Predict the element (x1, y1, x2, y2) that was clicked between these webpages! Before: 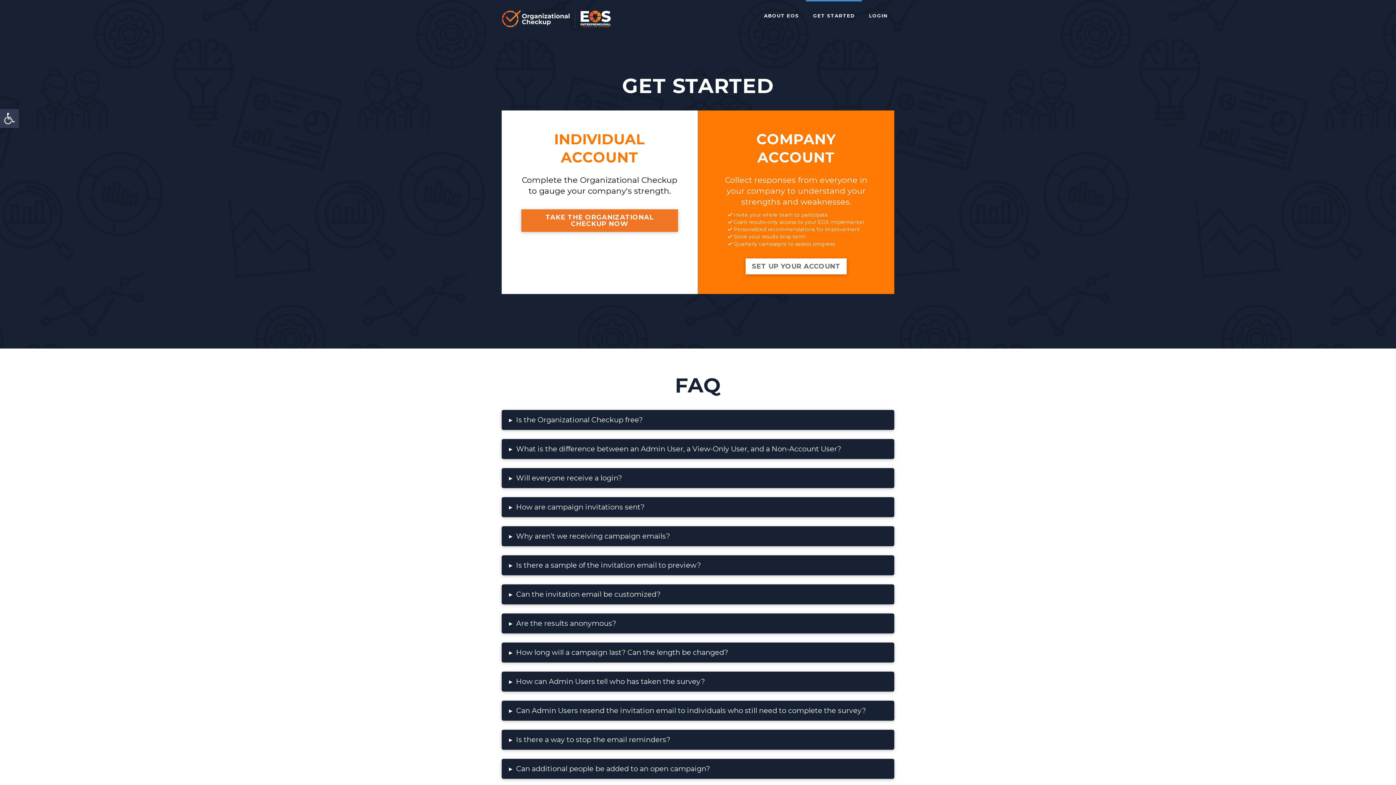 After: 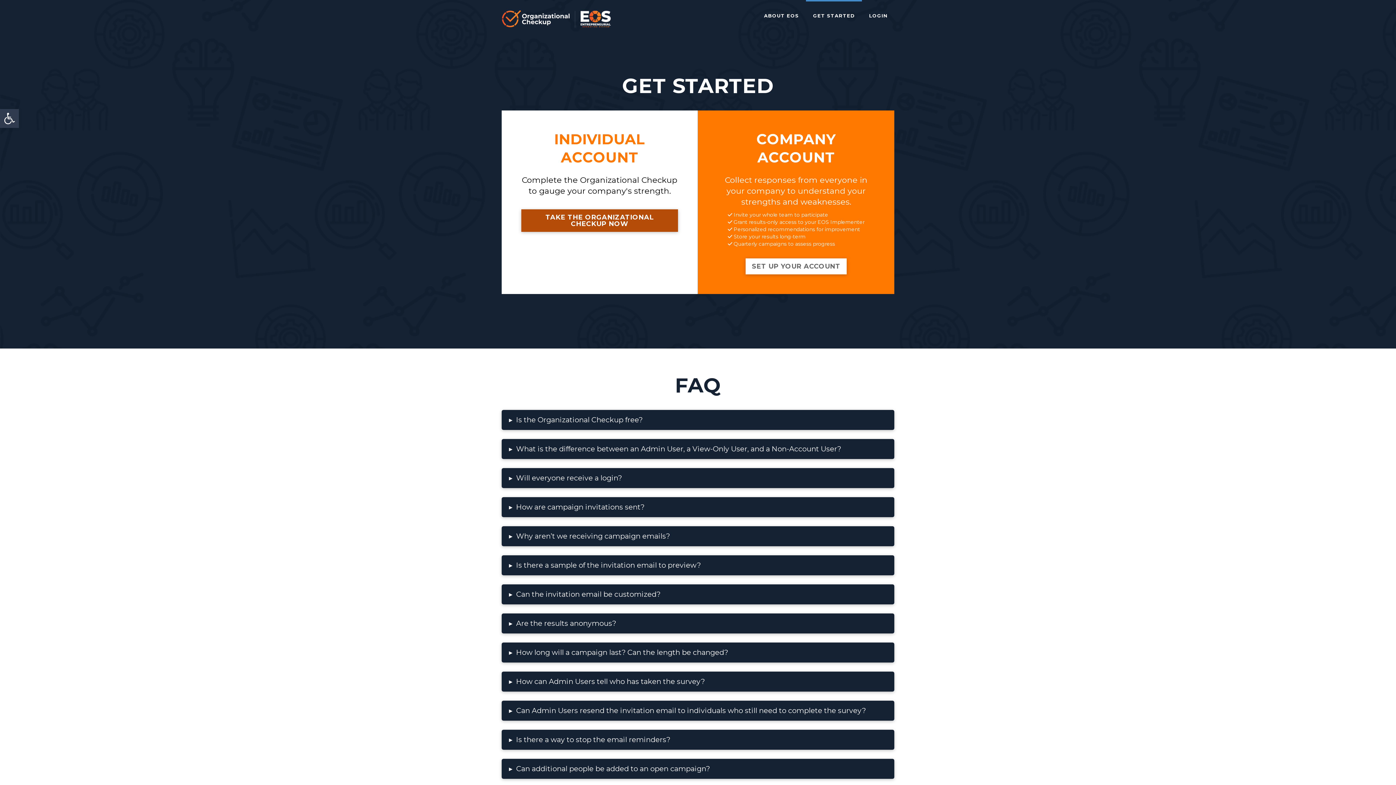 Action: label: TAKE THE ORGANIZATIONAL CHECKUP NOW bbox: (521, 209, 678, 232)